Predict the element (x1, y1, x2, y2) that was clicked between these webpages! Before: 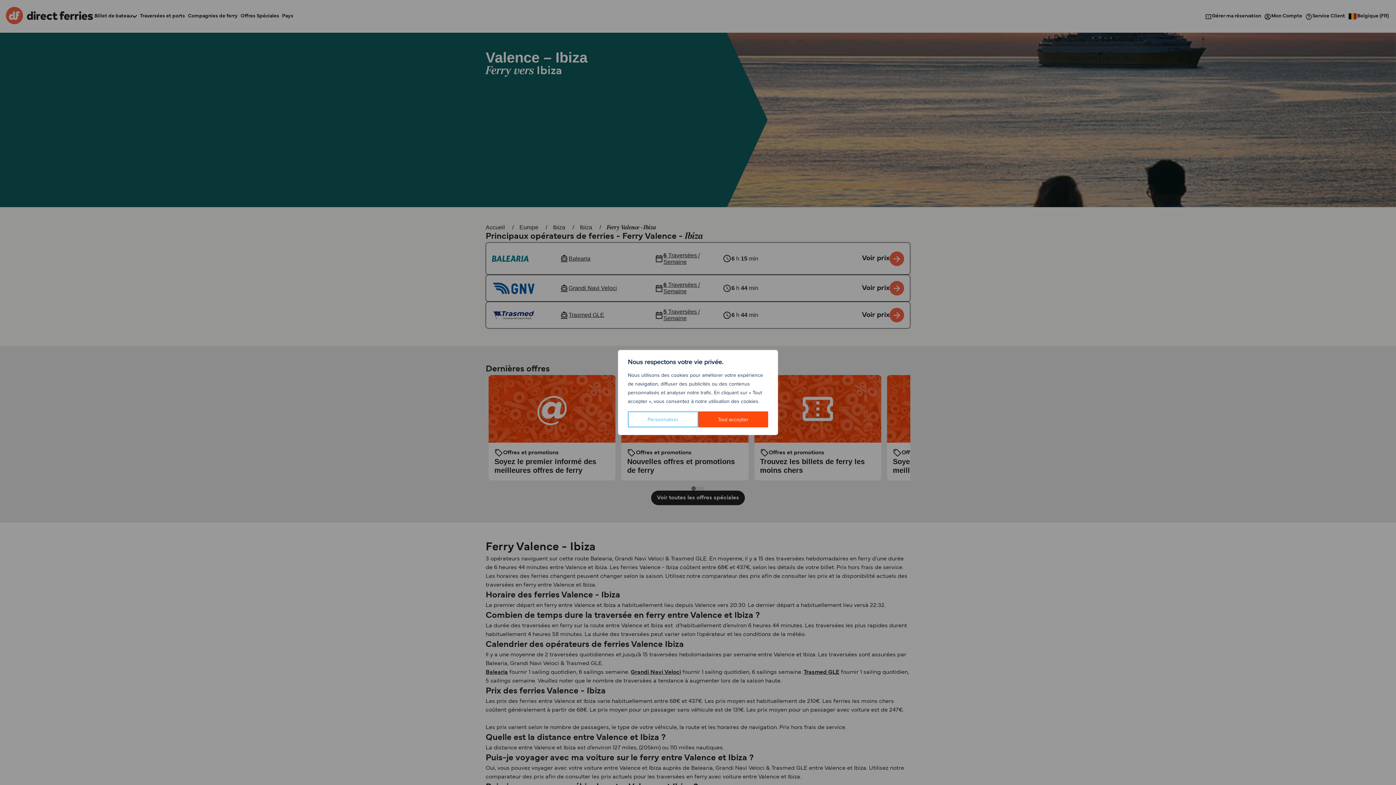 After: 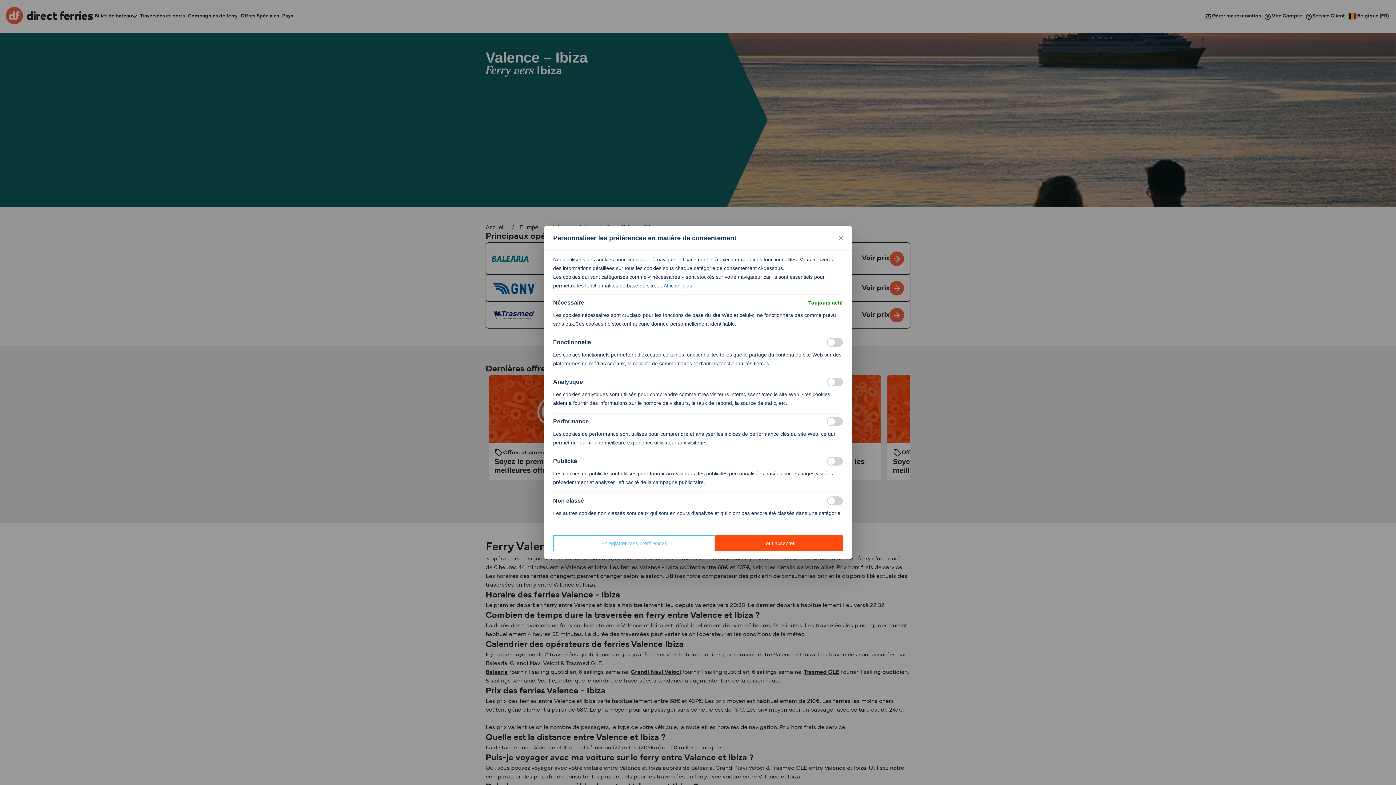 Action: label: Personnaliser bbox: (628, 411, 698, 427)